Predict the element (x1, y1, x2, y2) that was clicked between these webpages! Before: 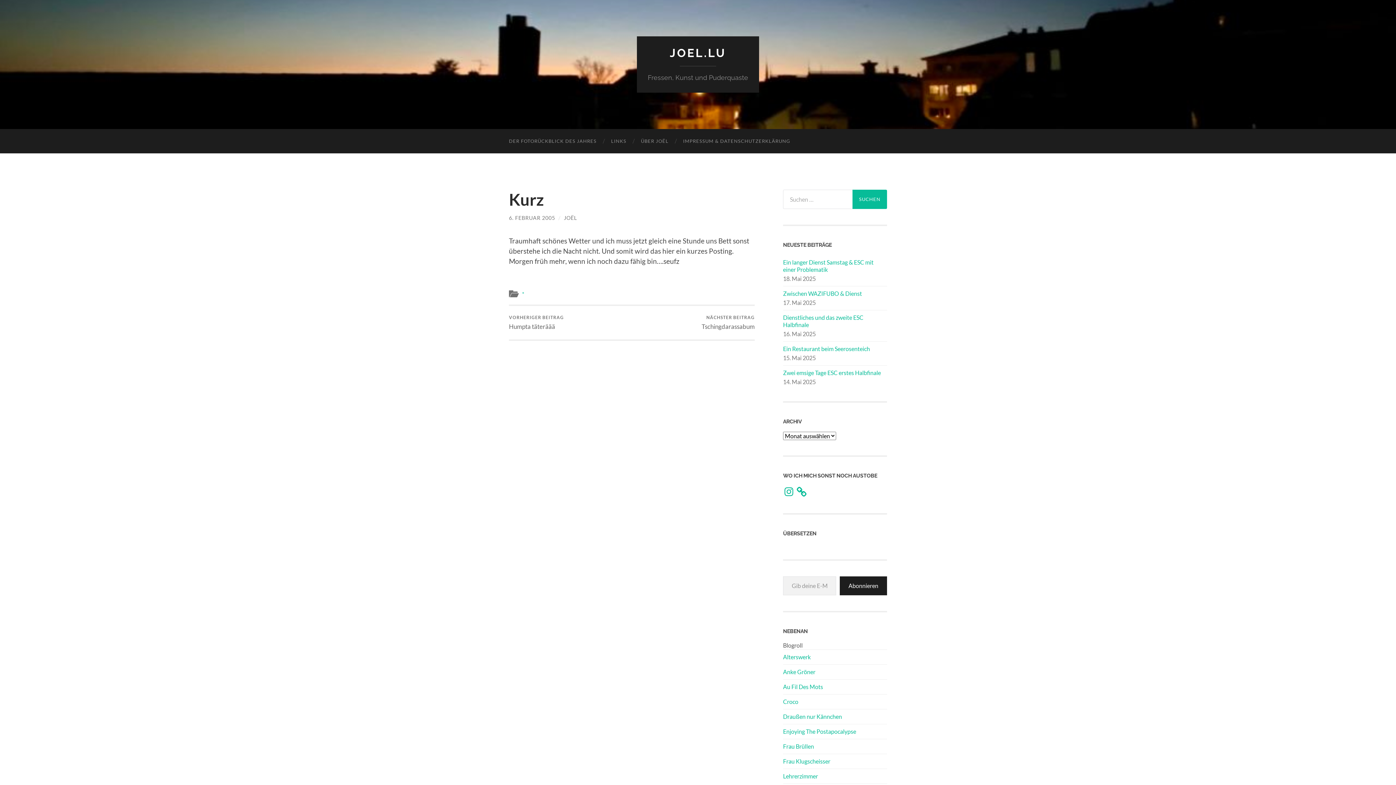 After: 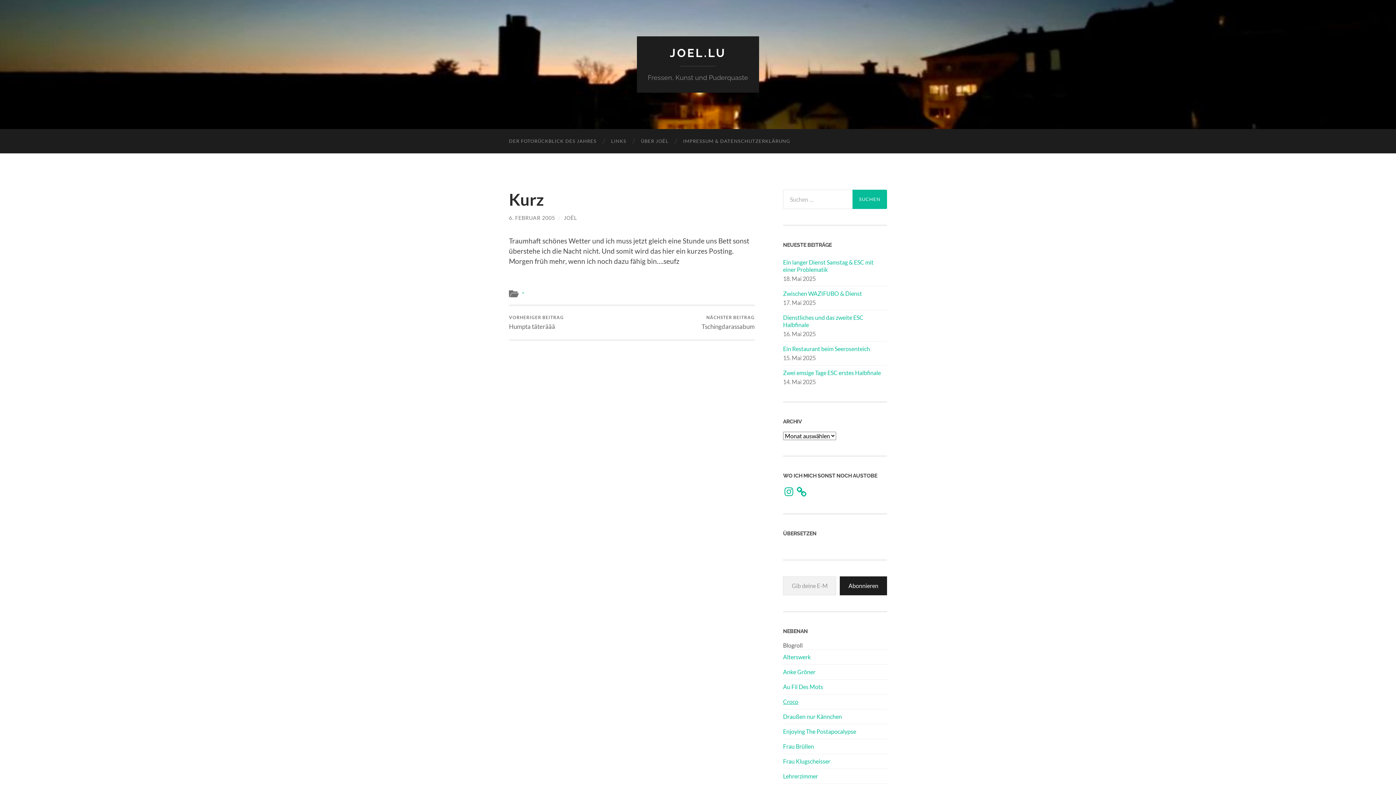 Action: bbox: (783, 698, 798, 705) label: Croco